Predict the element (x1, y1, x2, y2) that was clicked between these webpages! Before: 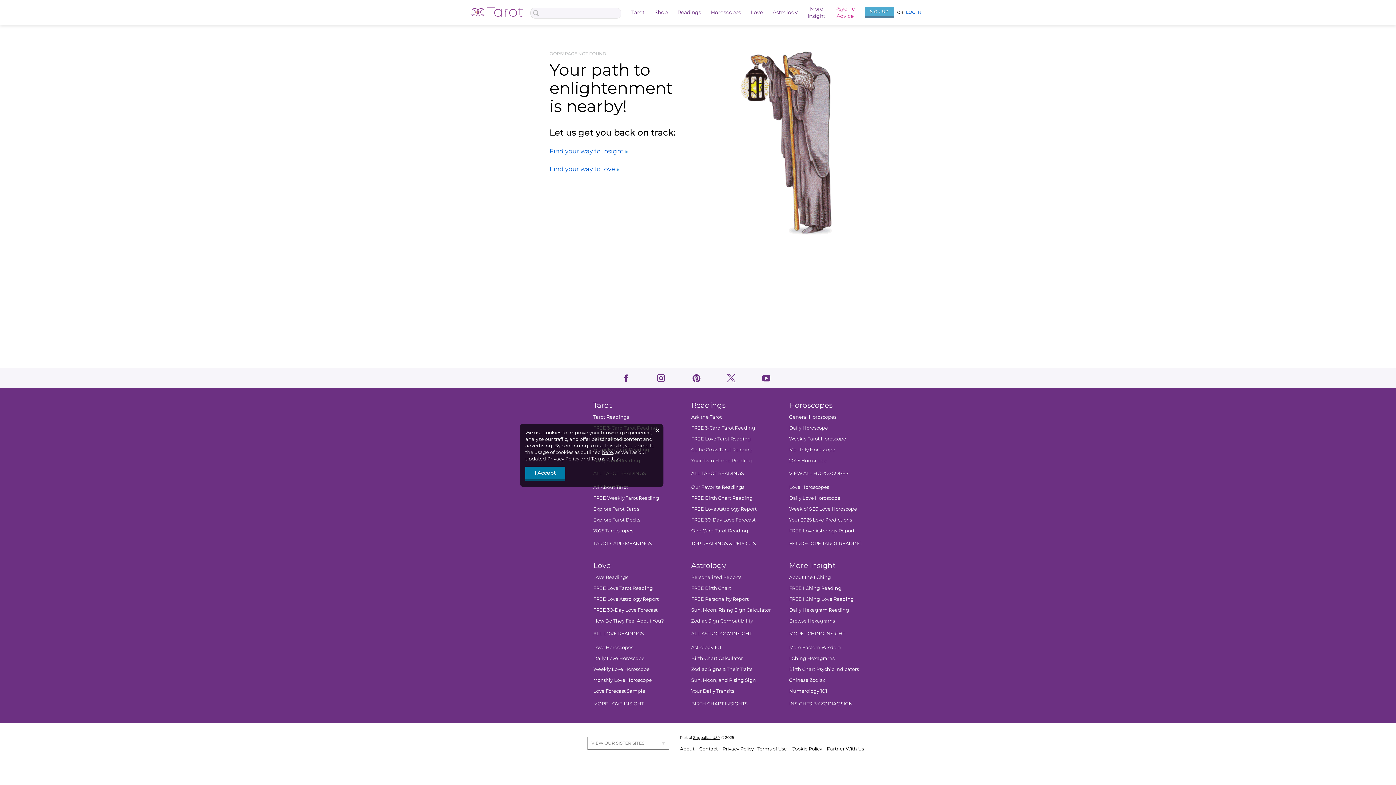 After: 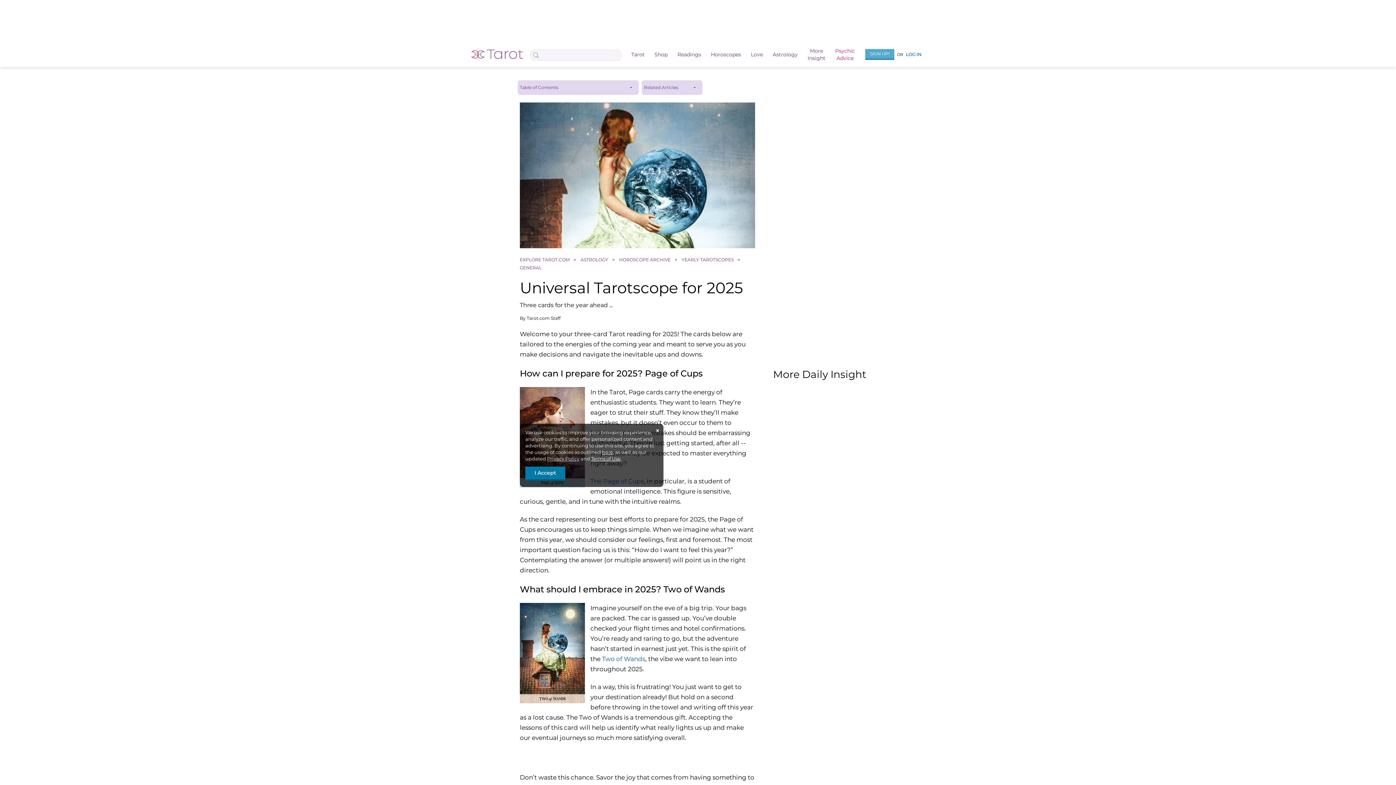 Action: bbox: (593, 528, 633, 533) label: 2025 Tarotscopes